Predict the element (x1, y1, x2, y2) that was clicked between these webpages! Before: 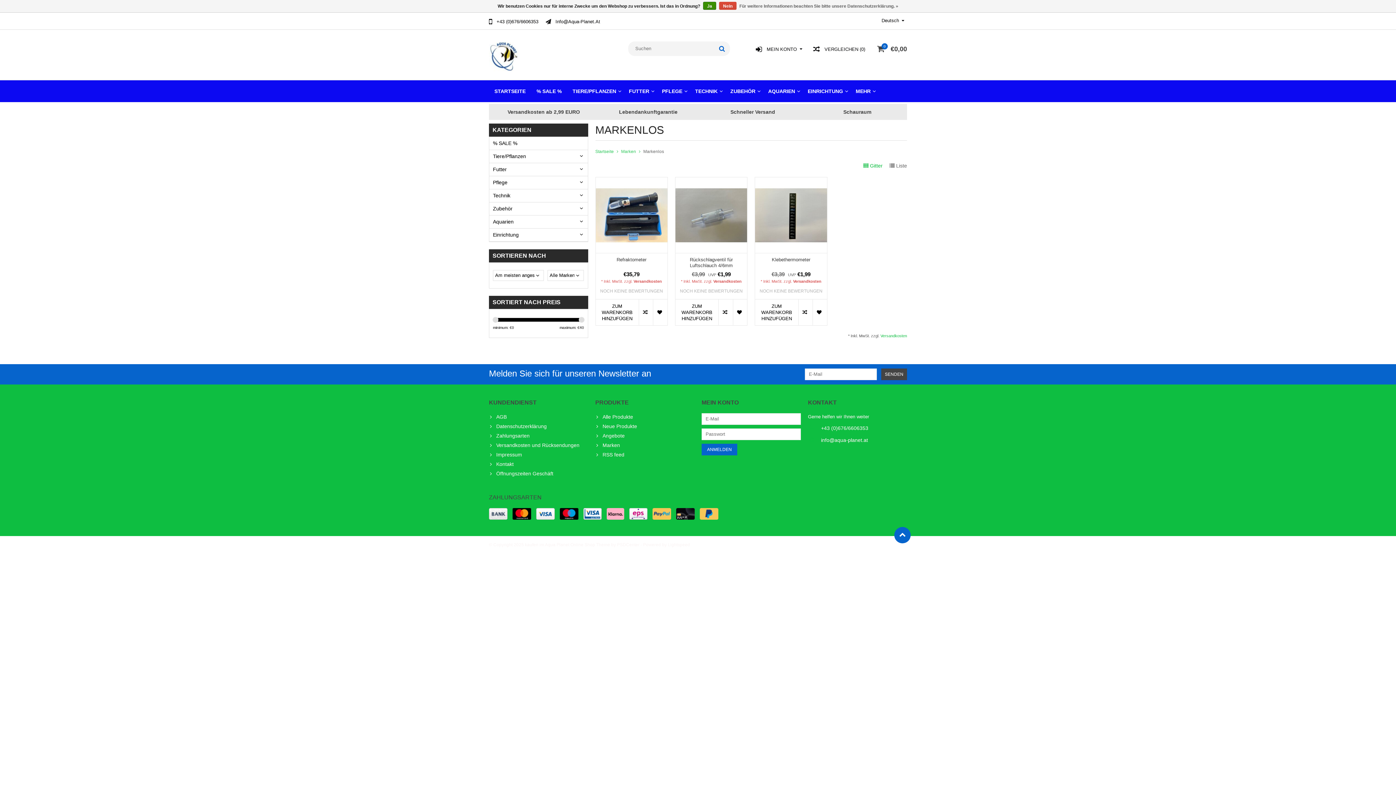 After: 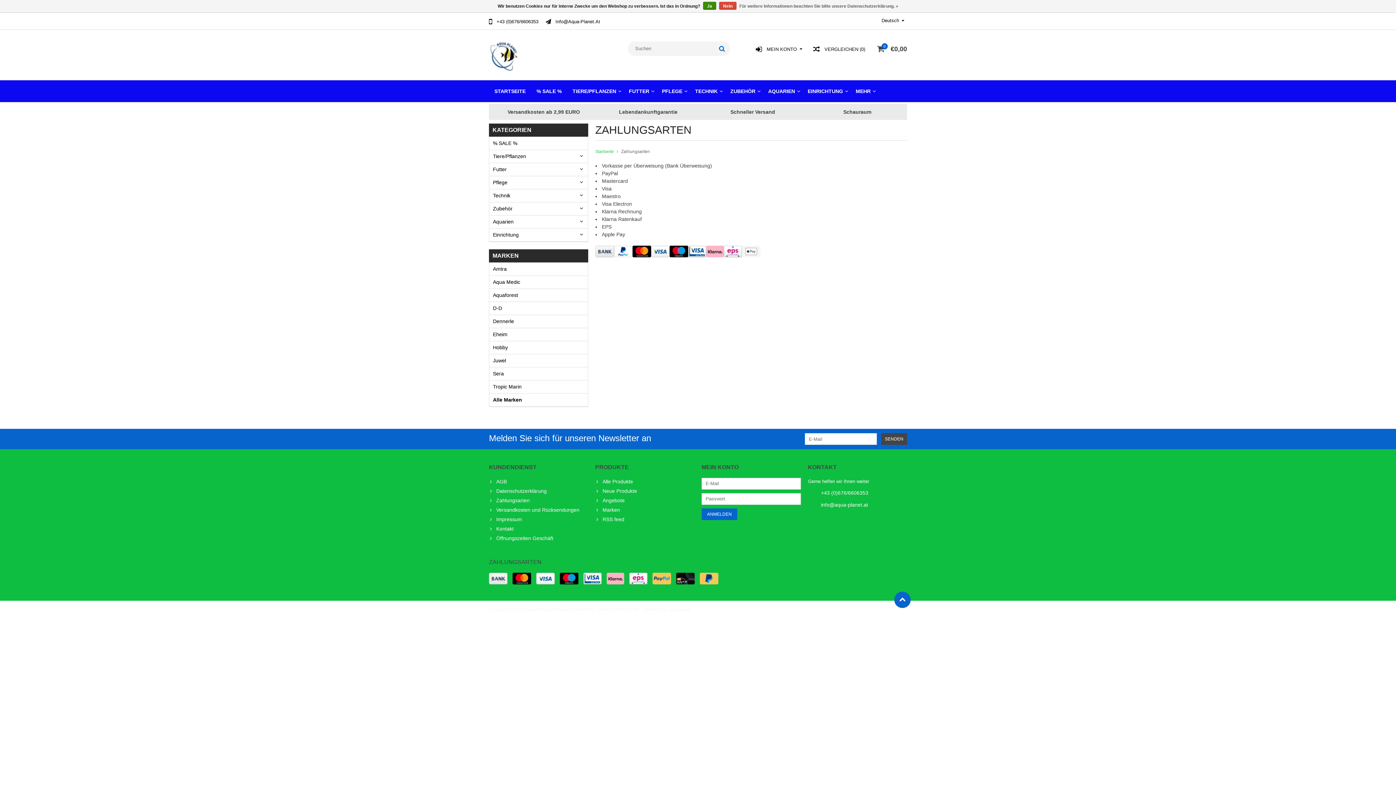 Action: bbox: (700, 508, 718, 519)